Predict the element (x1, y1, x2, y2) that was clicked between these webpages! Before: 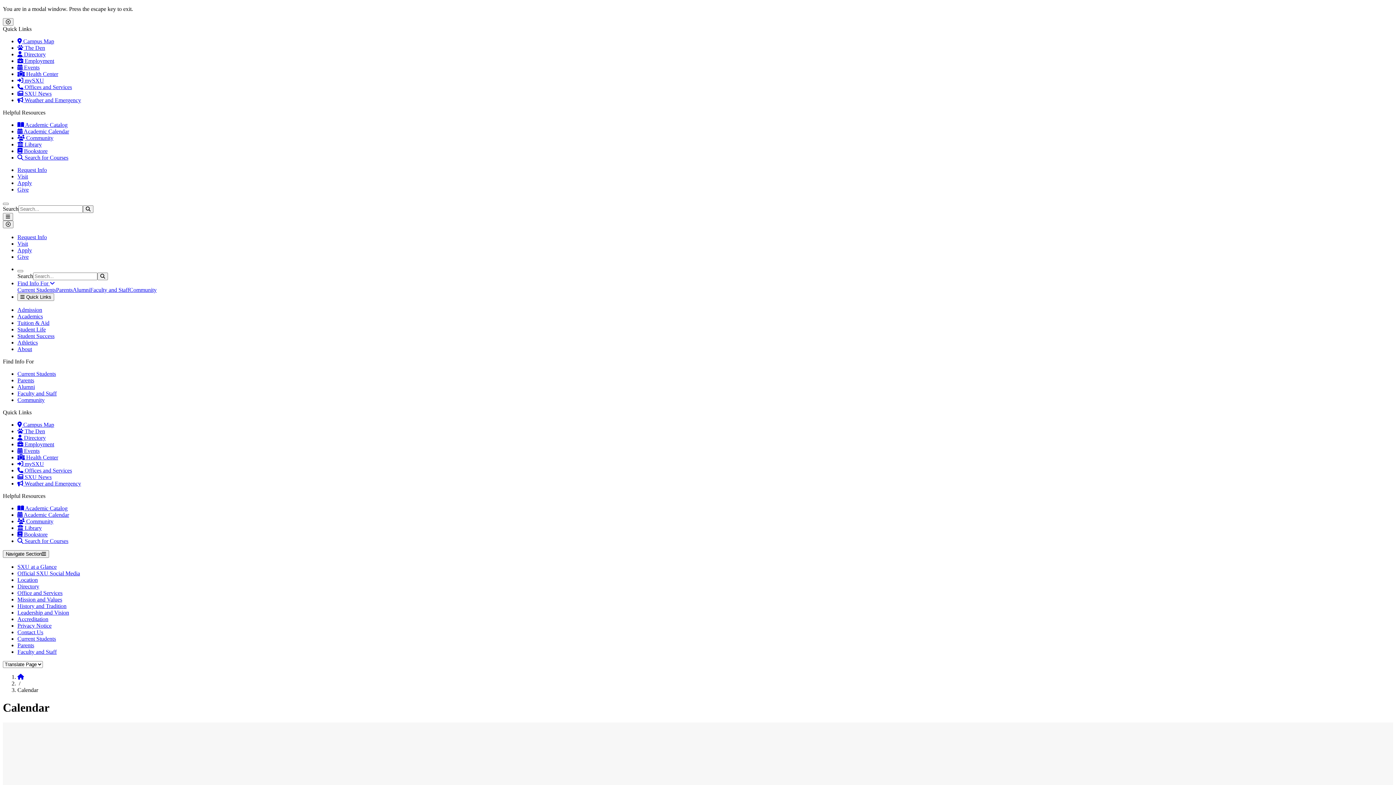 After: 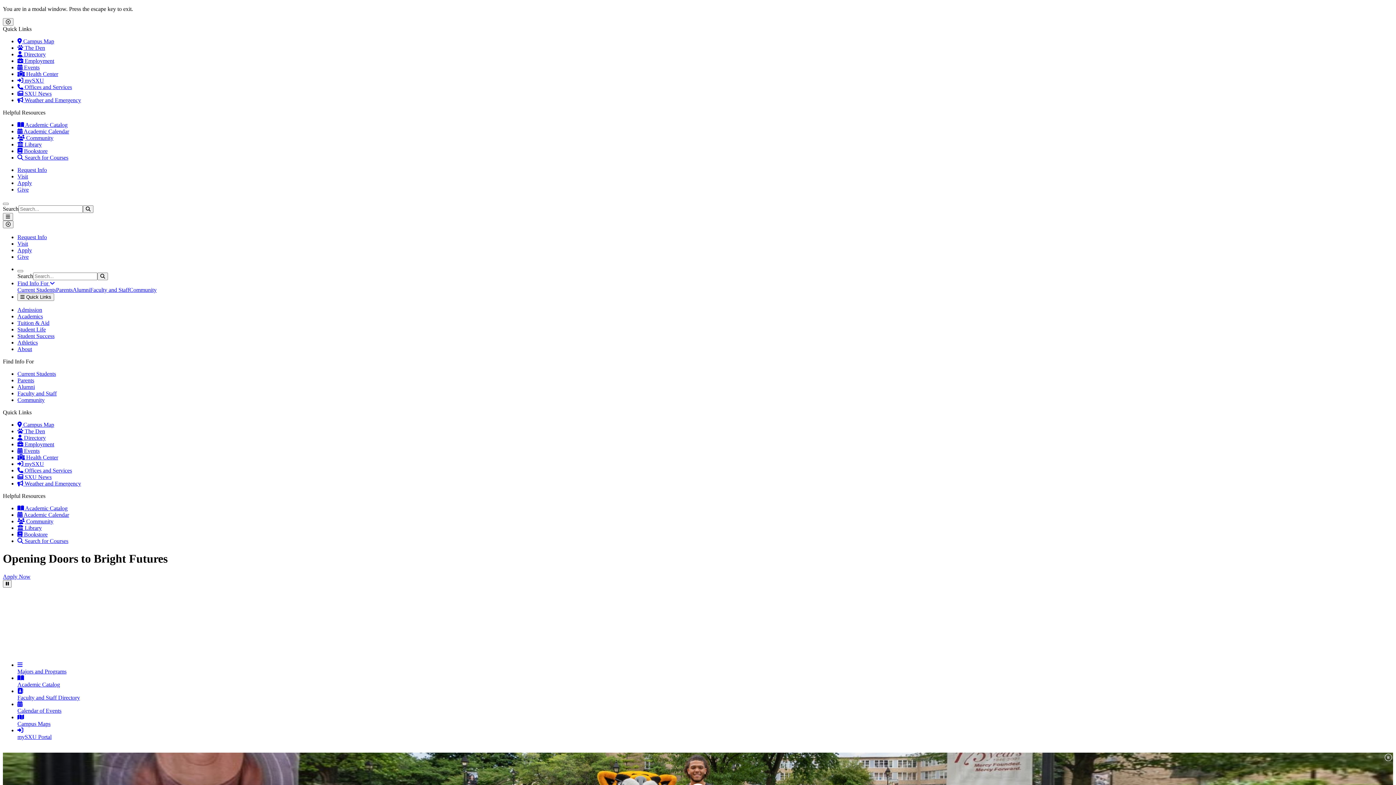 Action: label: Leadership and Vision bbox: (17, 609, 69, 616)